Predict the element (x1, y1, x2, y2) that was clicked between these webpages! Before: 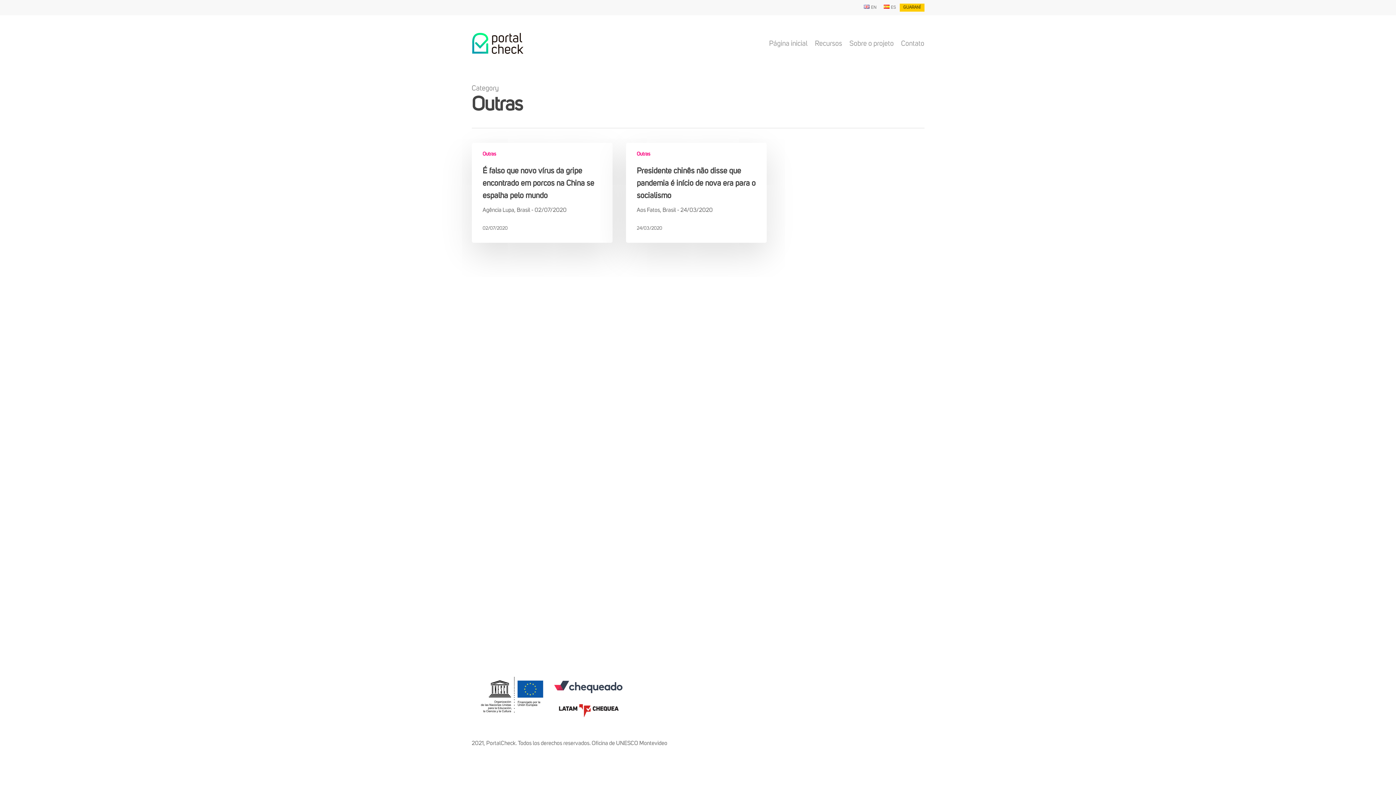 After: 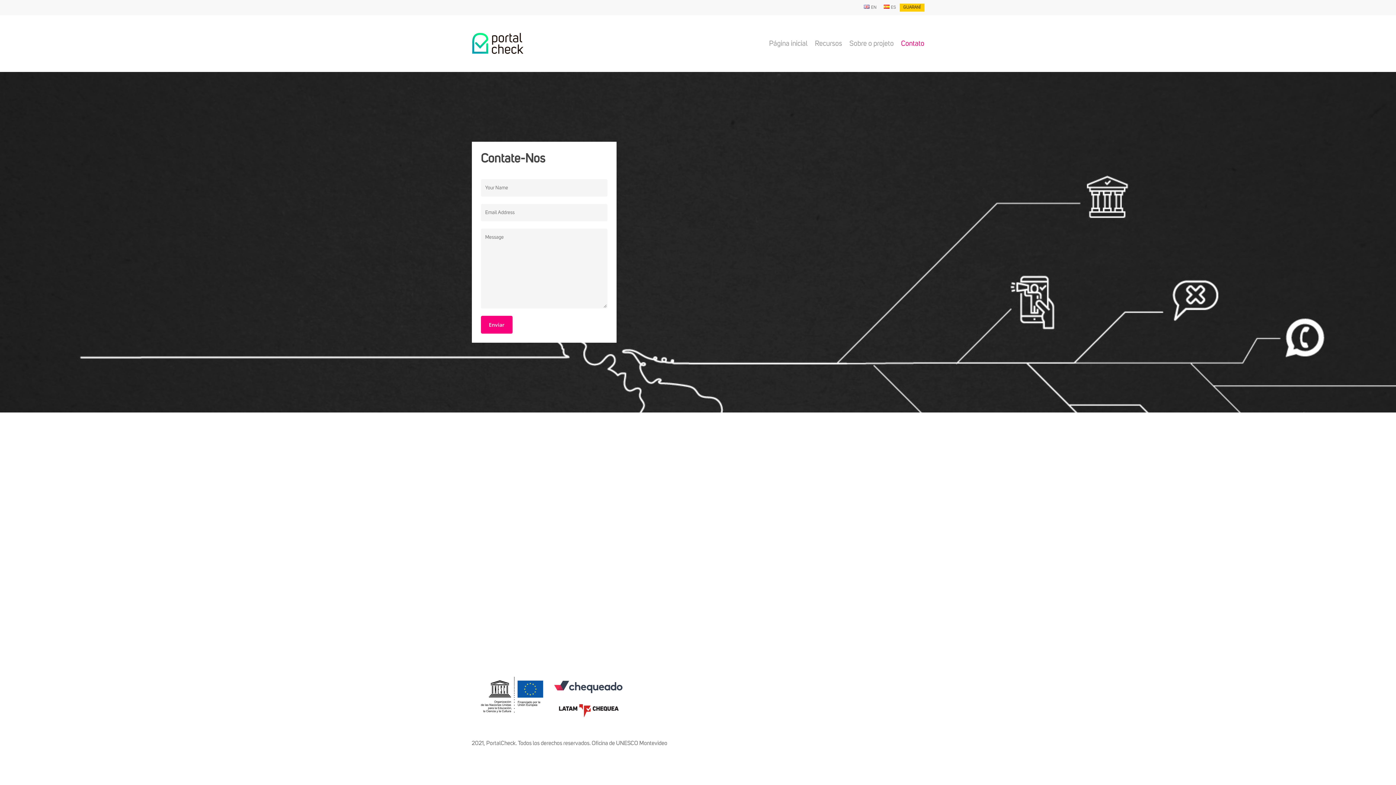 Action: label: Contato bbox: (897, 40, 924, 46)